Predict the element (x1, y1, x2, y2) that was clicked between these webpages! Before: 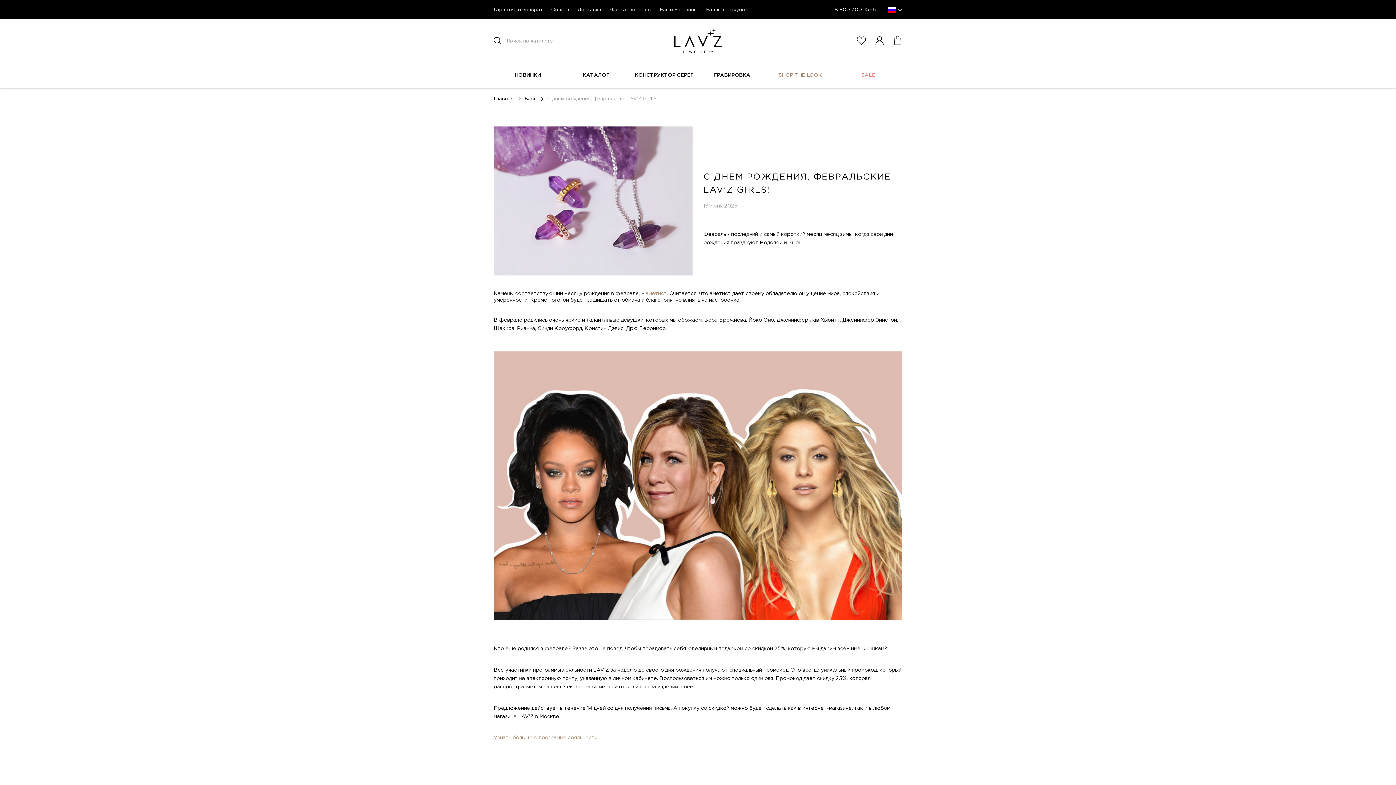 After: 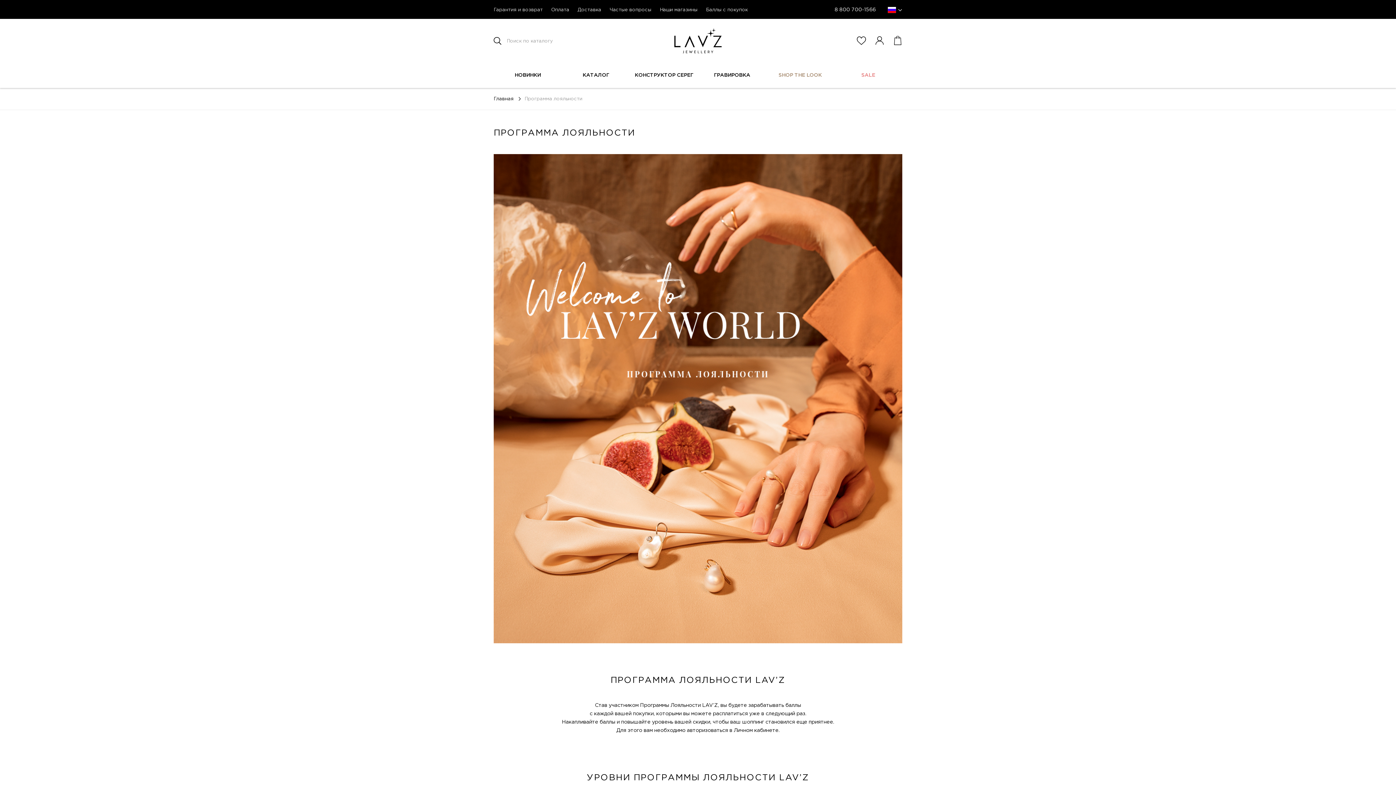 Action: label: Баллы с покупок bbox: (706, 8, 748, 12)